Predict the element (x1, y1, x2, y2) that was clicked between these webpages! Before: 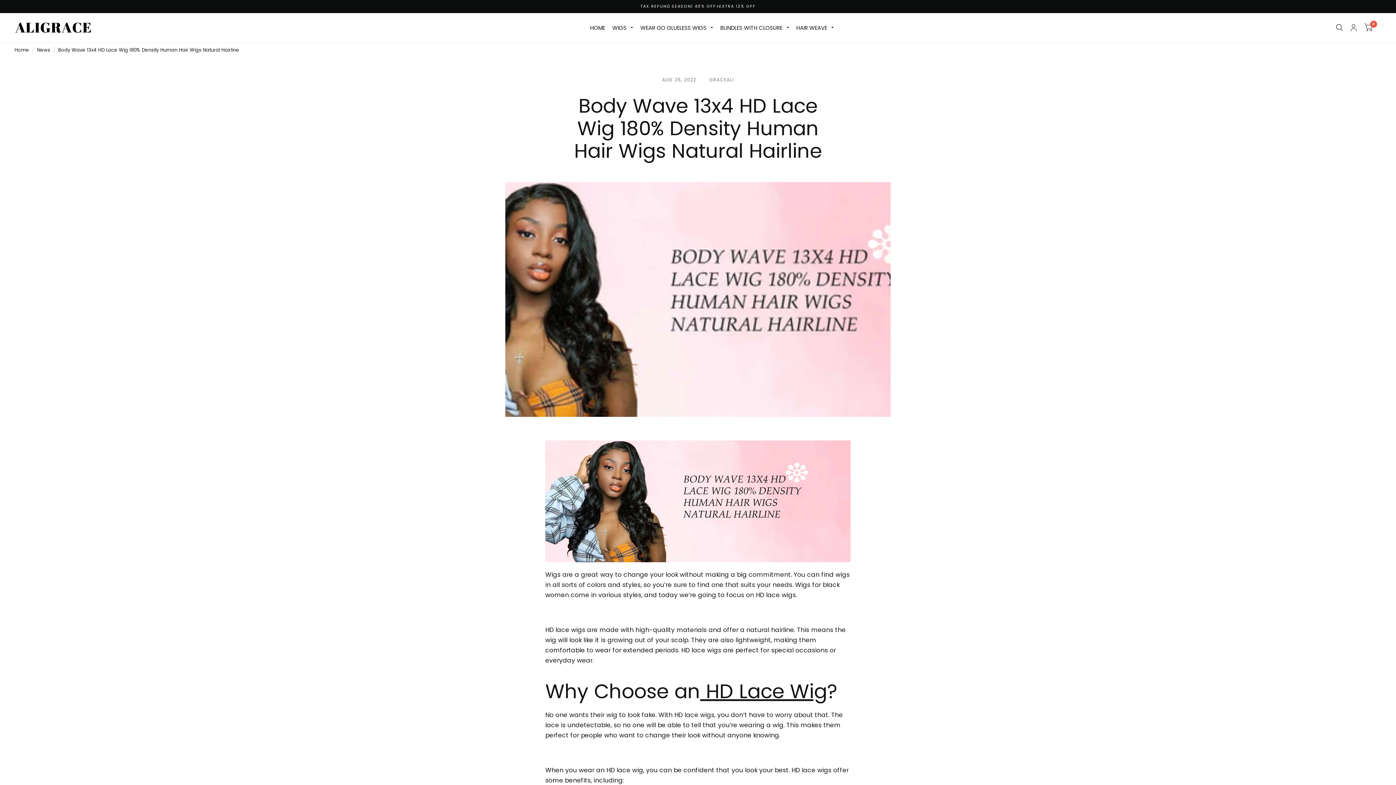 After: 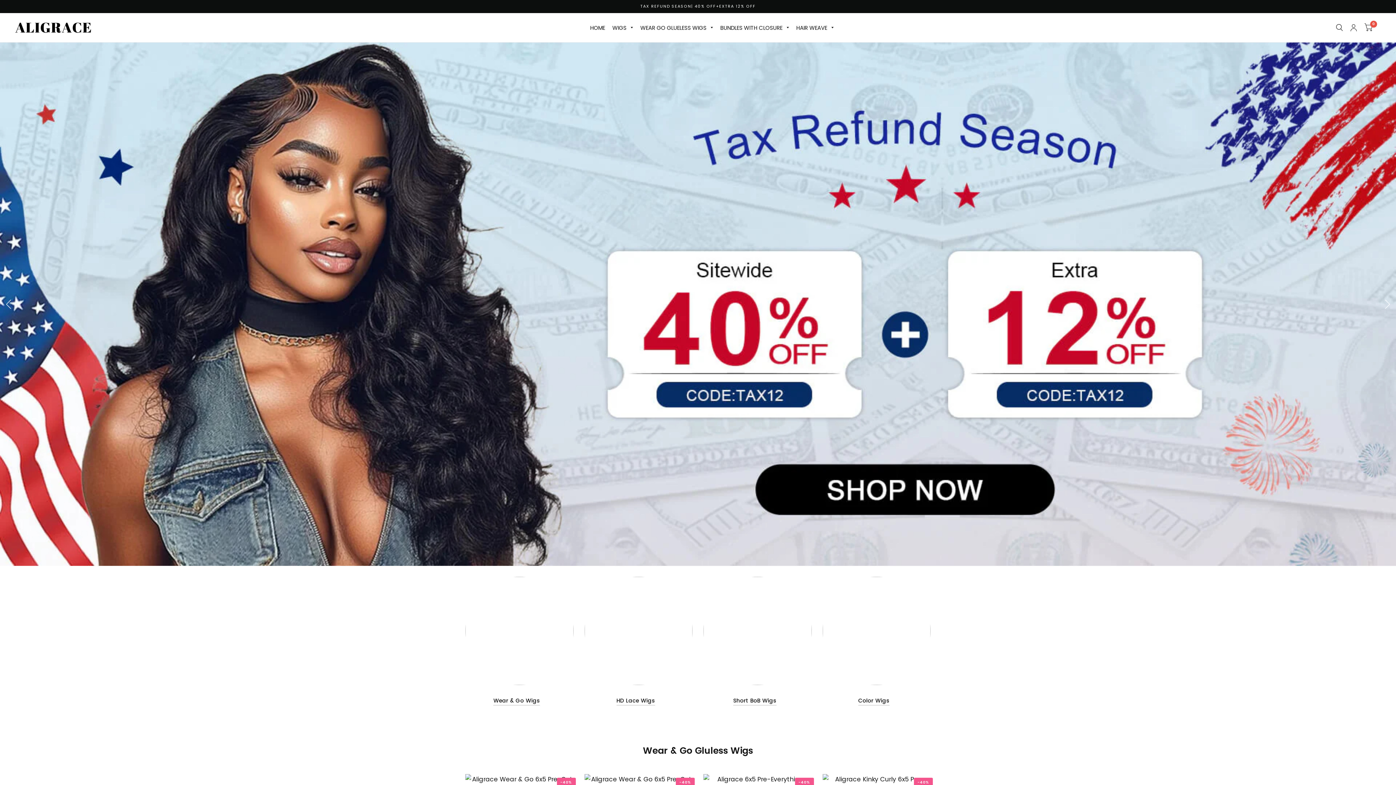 Action: label: Home bbox: (14, 46, 29, 54)